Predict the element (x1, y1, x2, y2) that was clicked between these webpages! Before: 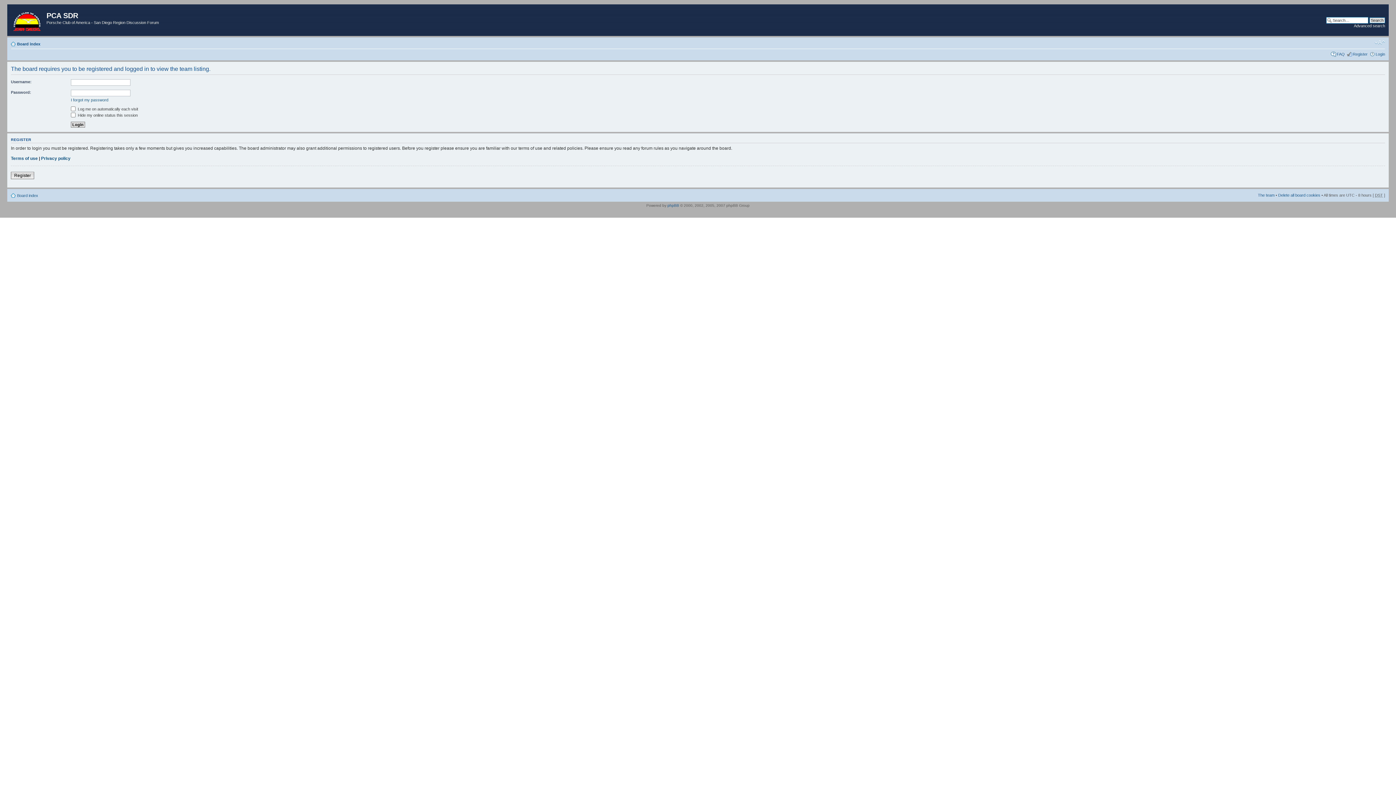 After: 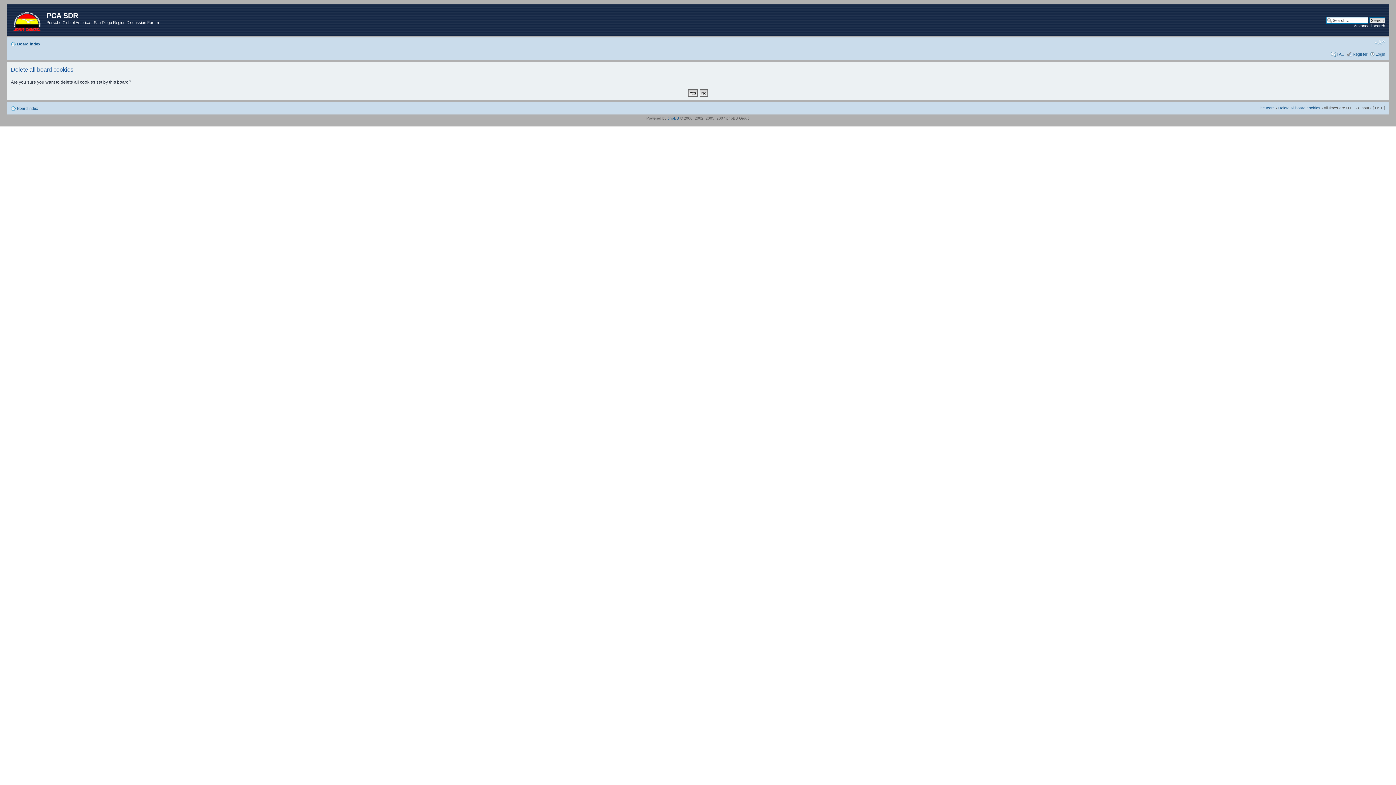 Action: label: Delete all board cookies bbox: (1278, 192, 1320, 197)